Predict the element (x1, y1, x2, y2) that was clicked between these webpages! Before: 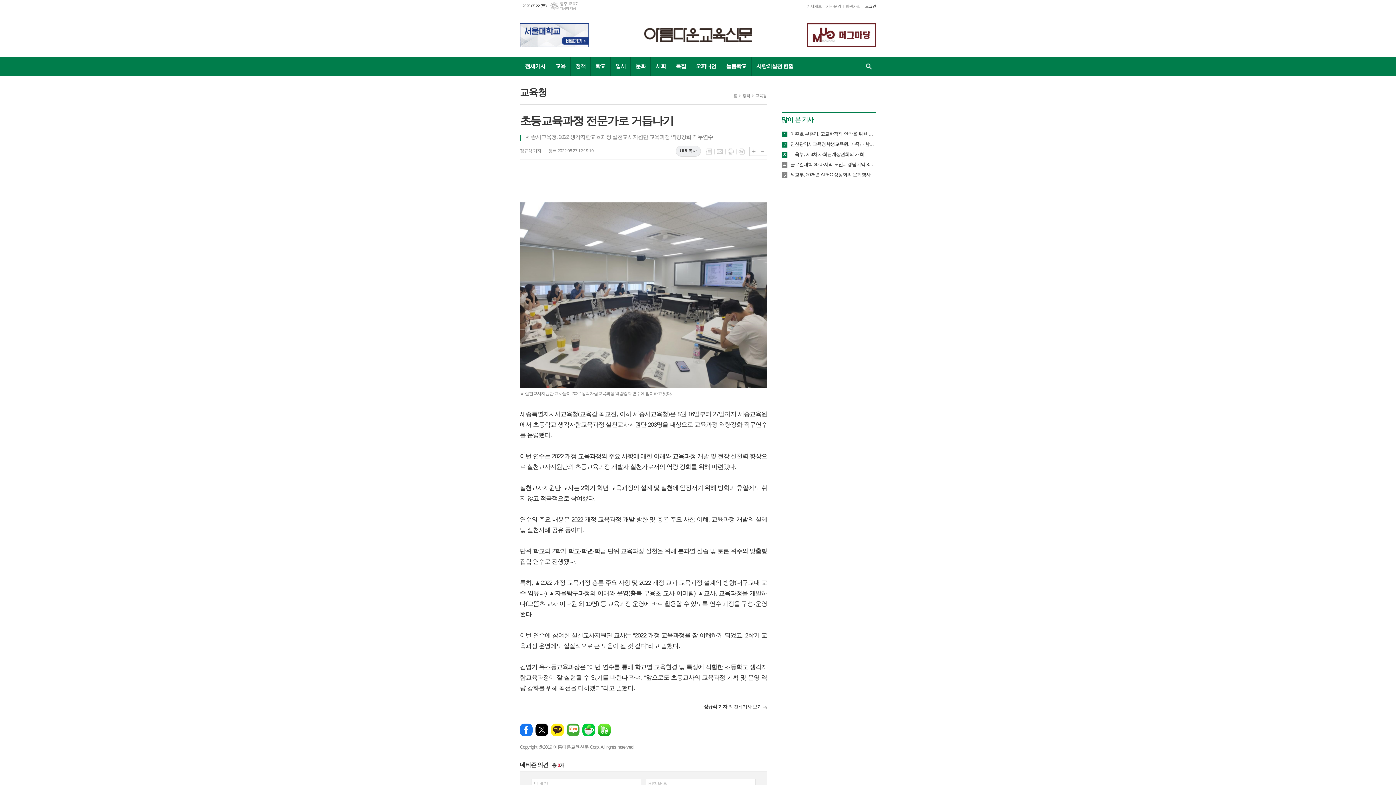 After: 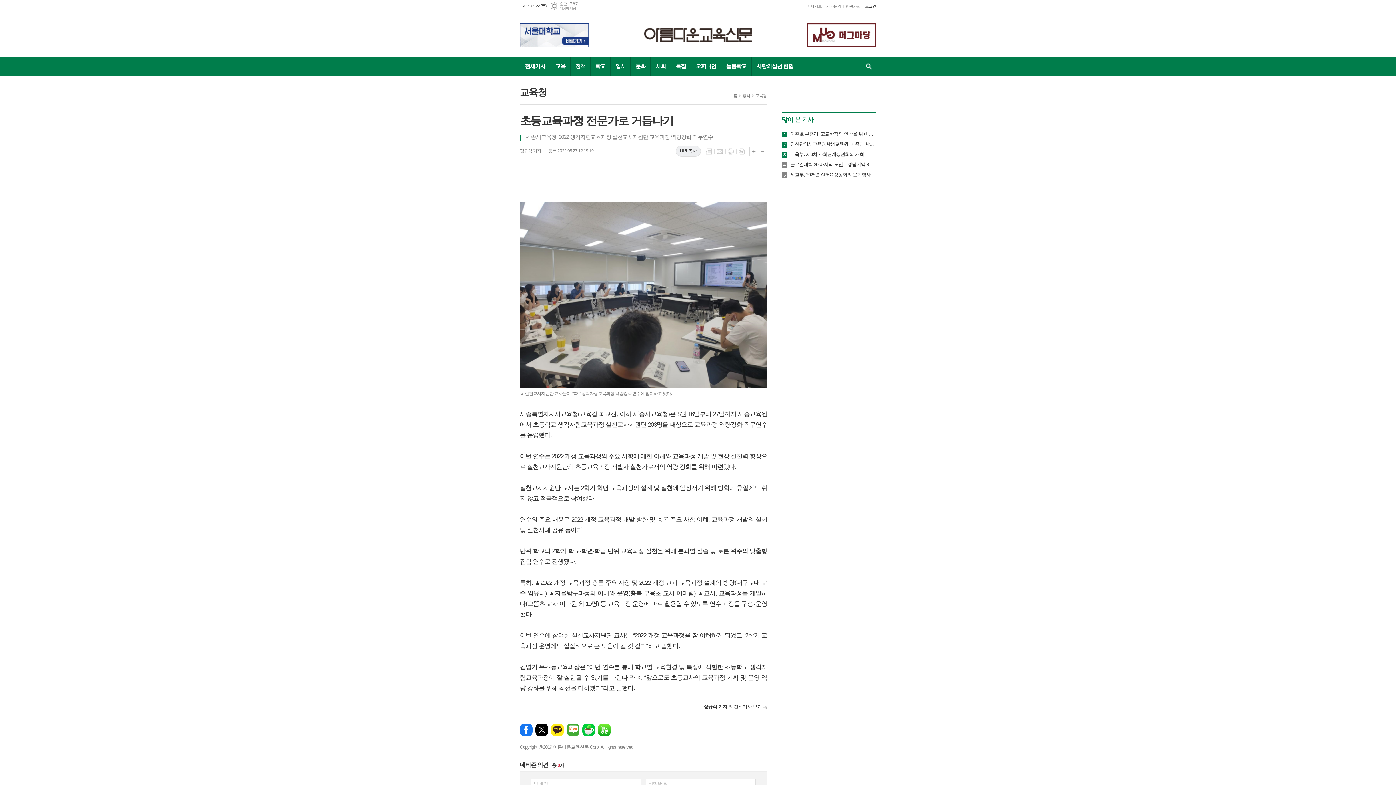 Action: bbox: (559, 6, 576, 10) label: 기상청 제공